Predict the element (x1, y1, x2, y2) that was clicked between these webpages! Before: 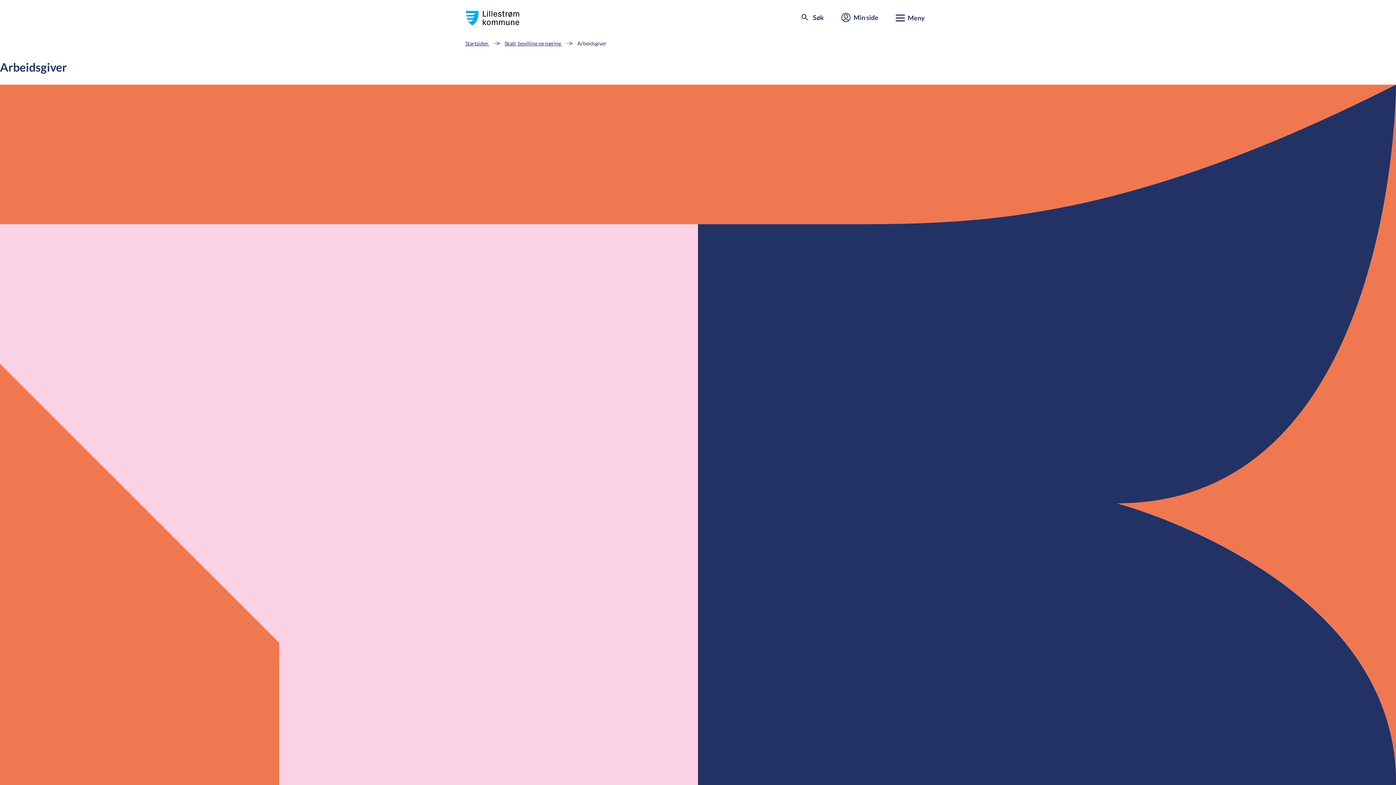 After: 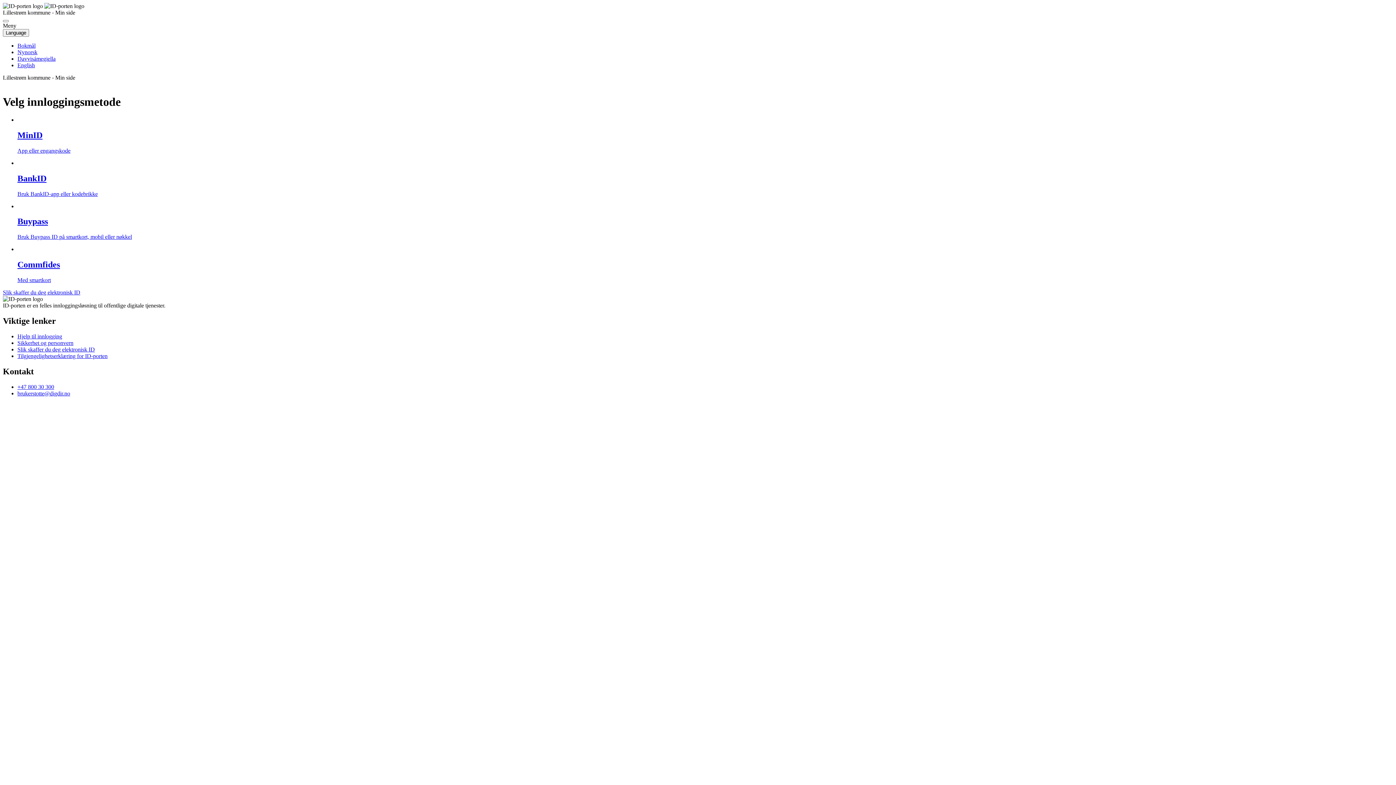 Action: bbox: (838, 0, 884, 36) label: Min side